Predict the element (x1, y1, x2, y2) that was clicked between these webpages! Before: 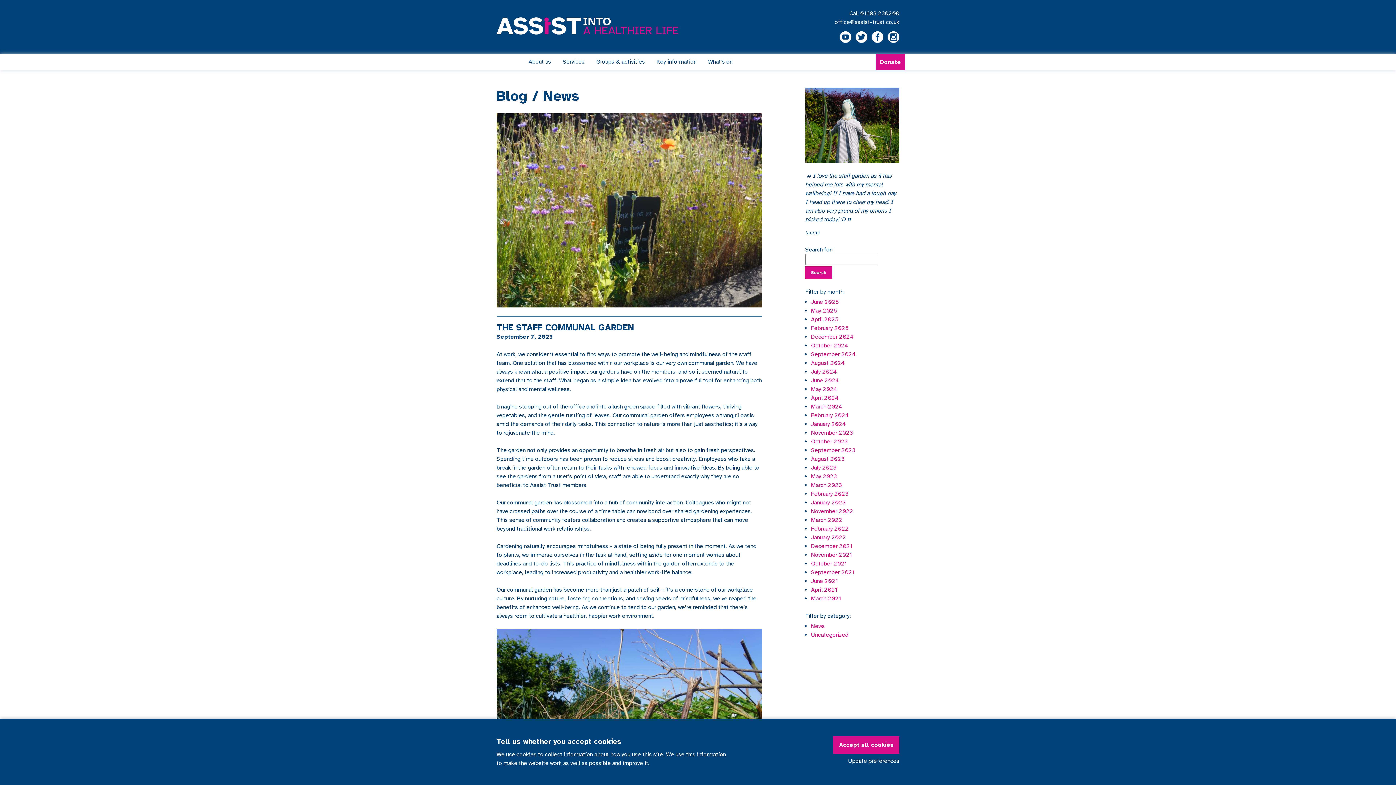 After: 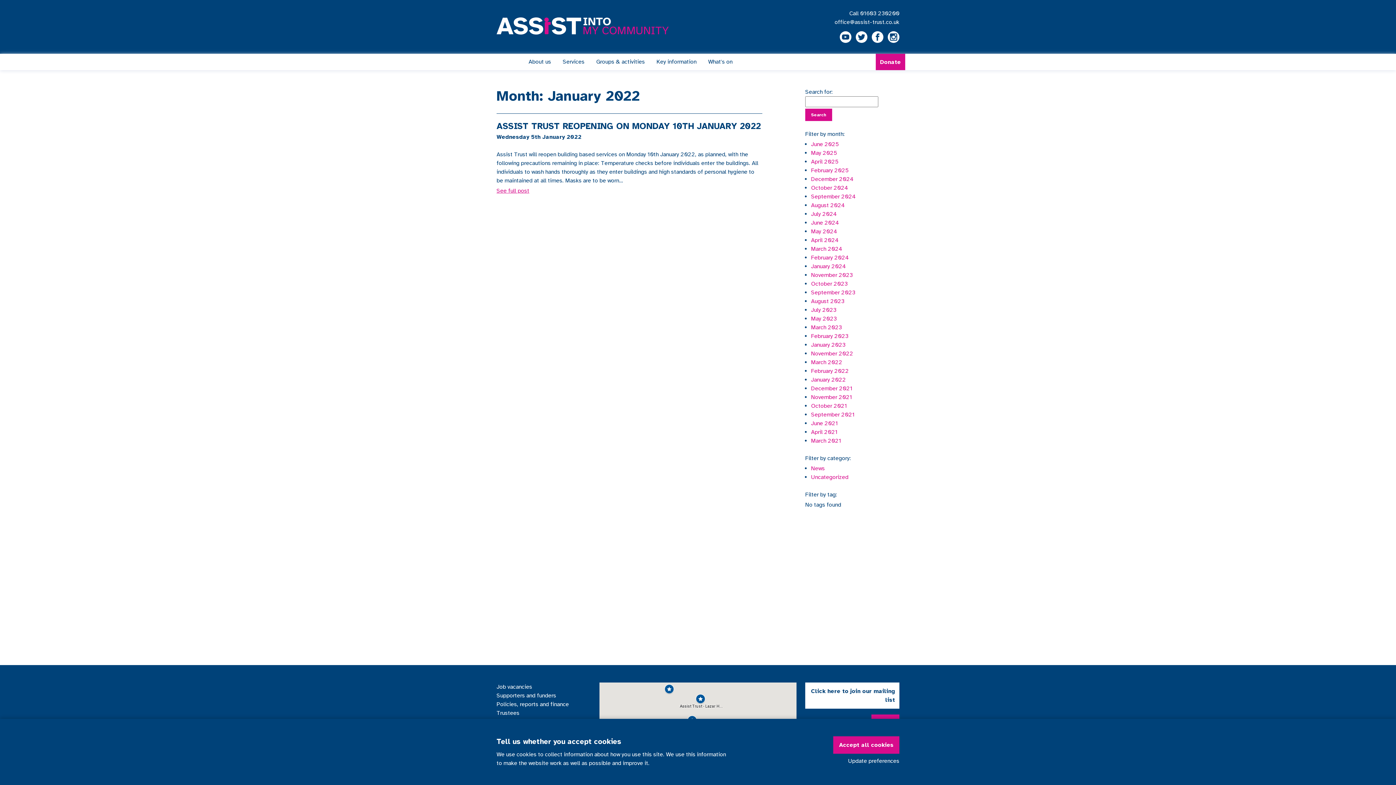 Action: bbox: (811, 534, 846, 541) label: January 2022